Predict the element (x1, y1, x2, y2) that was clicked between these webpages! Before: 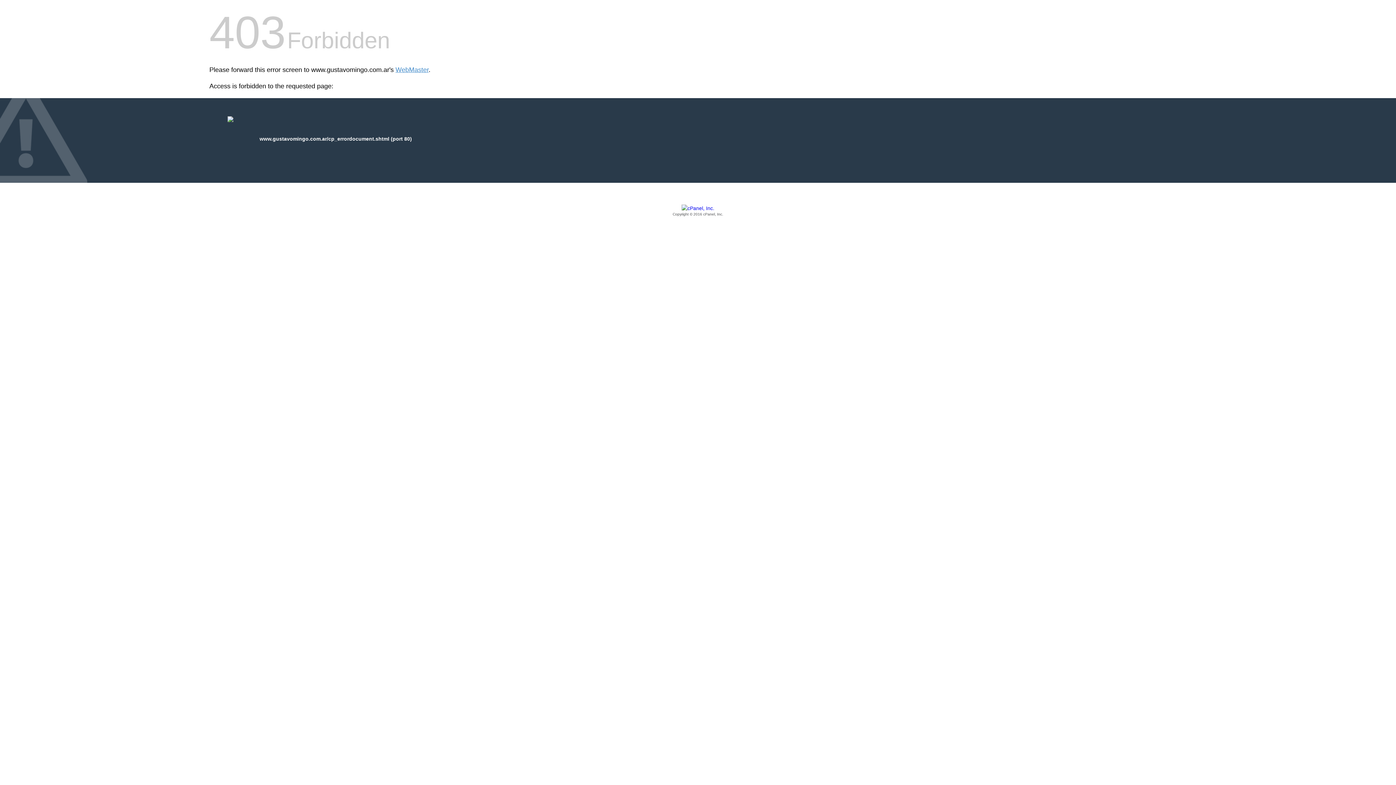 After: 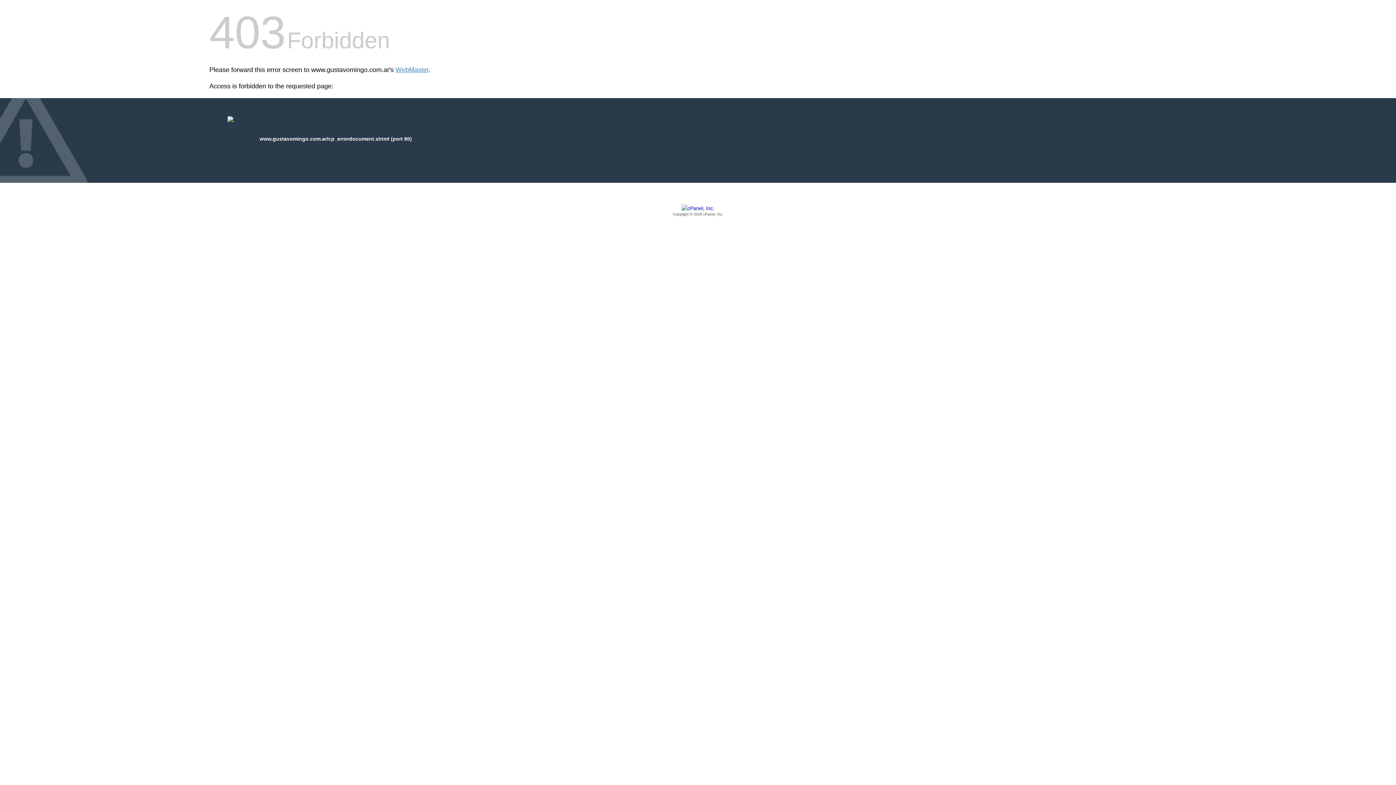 Action: bbox: (209, 205, 1186, 217) label: Copyright © 2016 cPanel, Inc.